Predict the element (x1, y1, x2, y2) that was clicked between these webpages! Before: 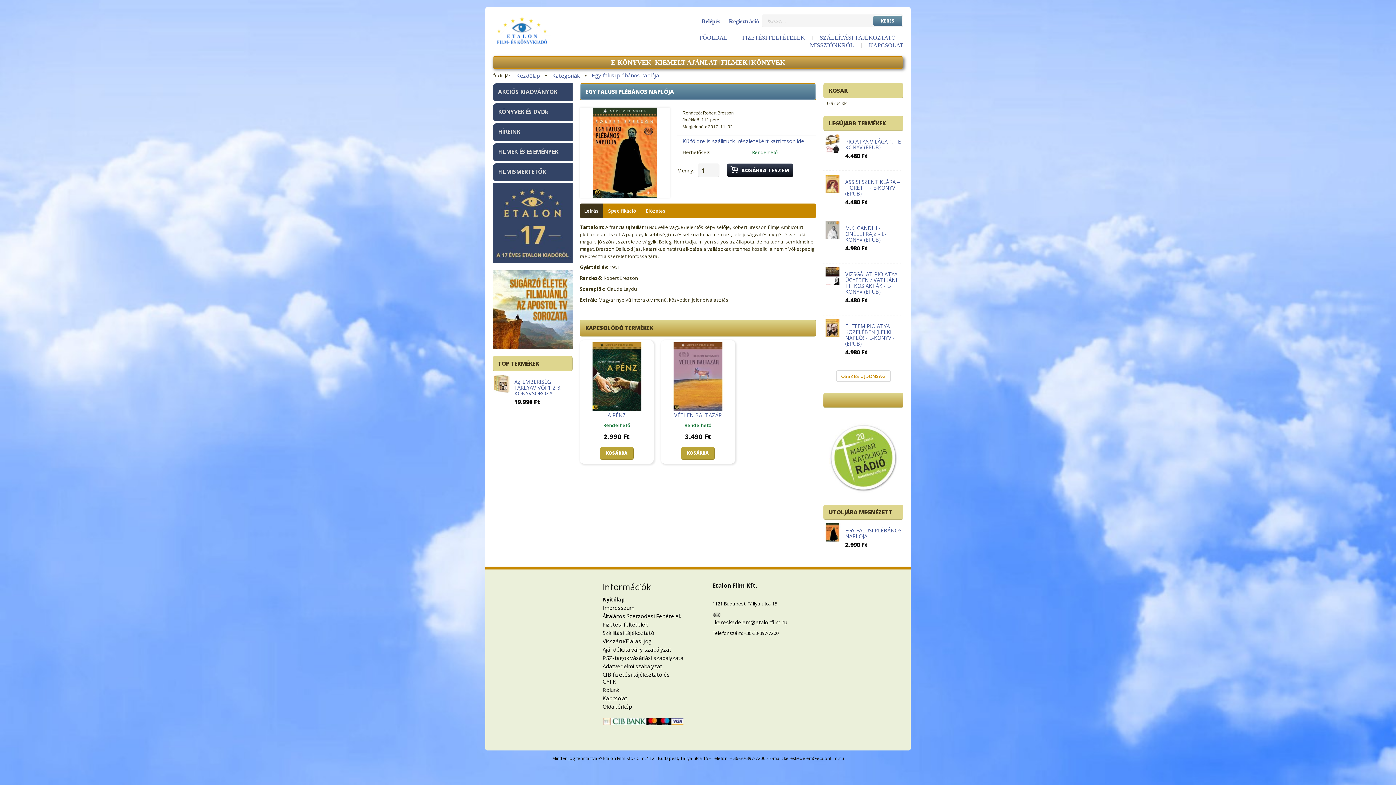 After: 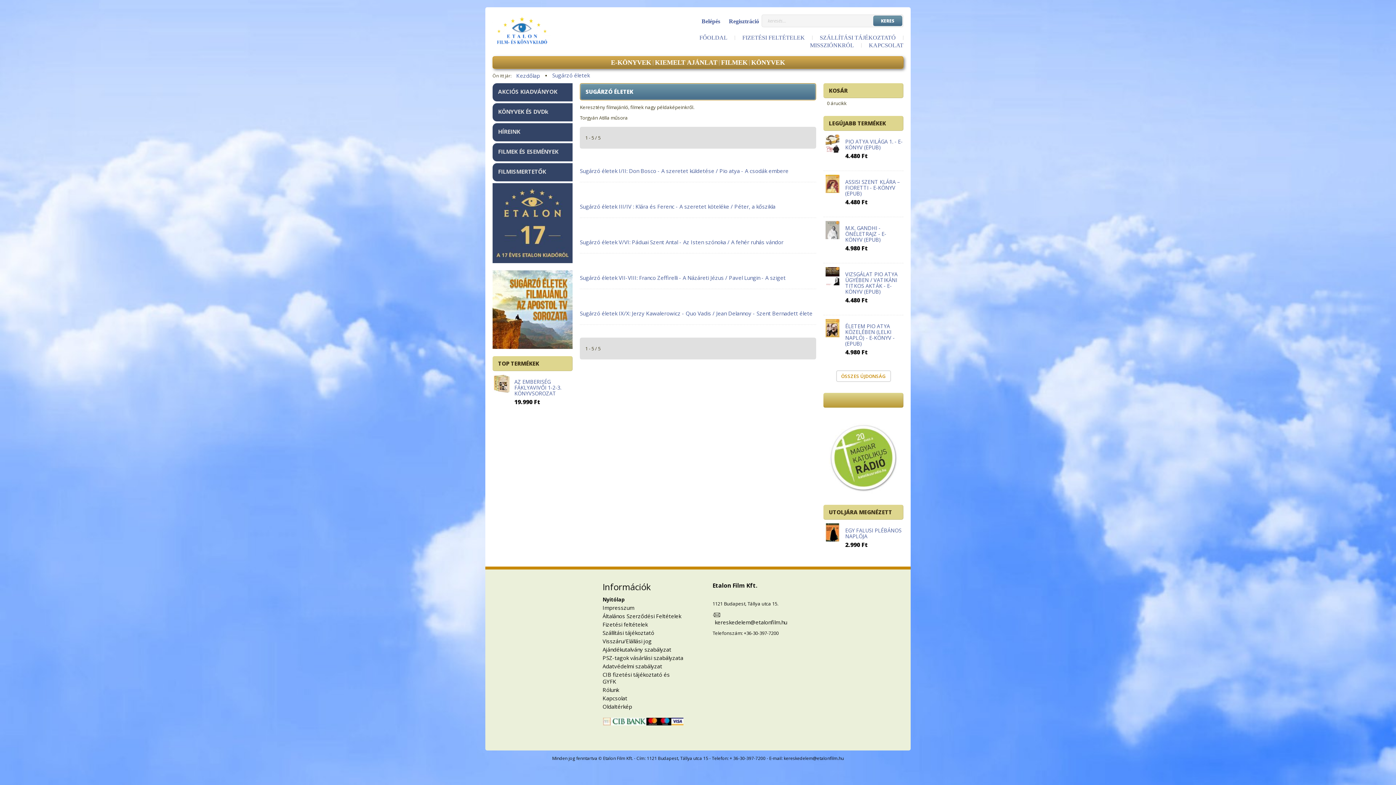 Action: bbox: (492, 305, 572, 312)